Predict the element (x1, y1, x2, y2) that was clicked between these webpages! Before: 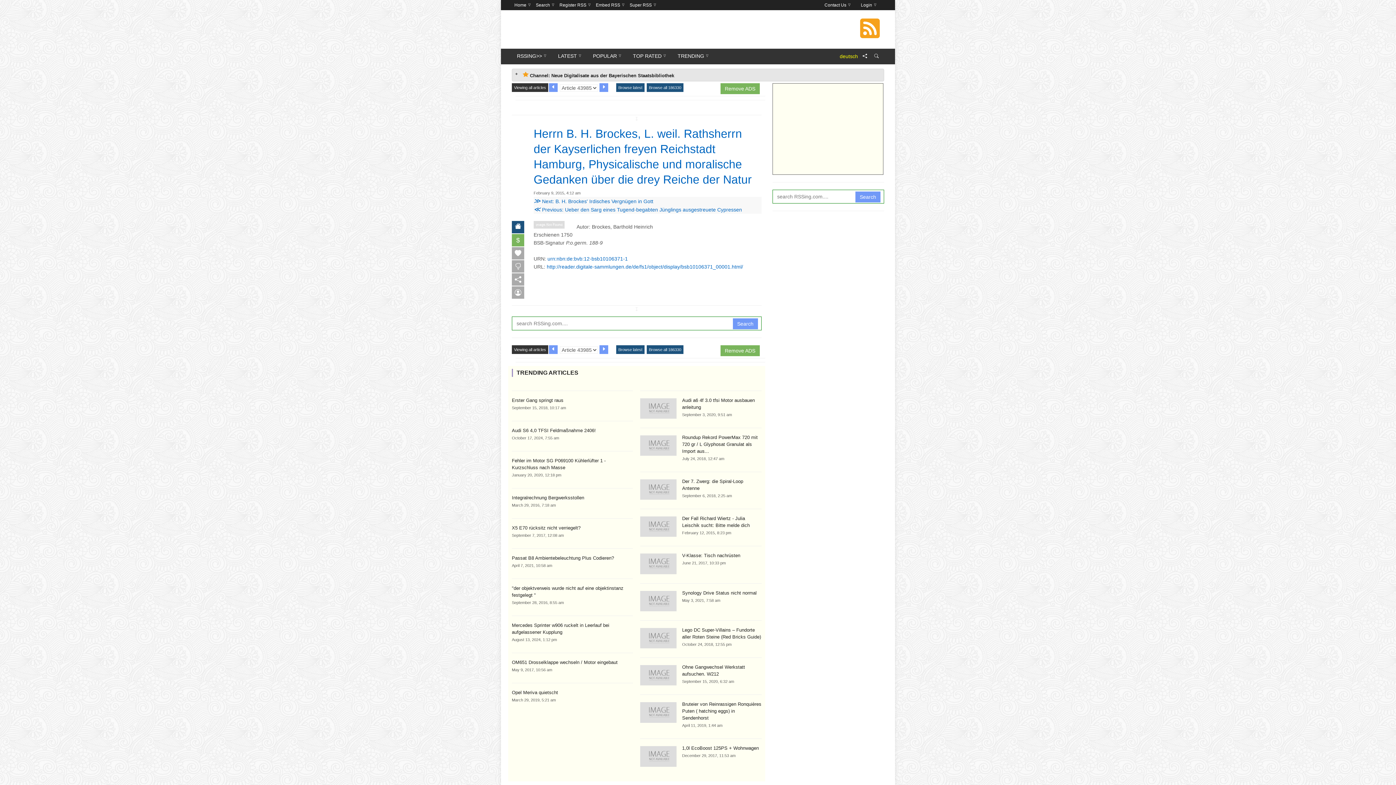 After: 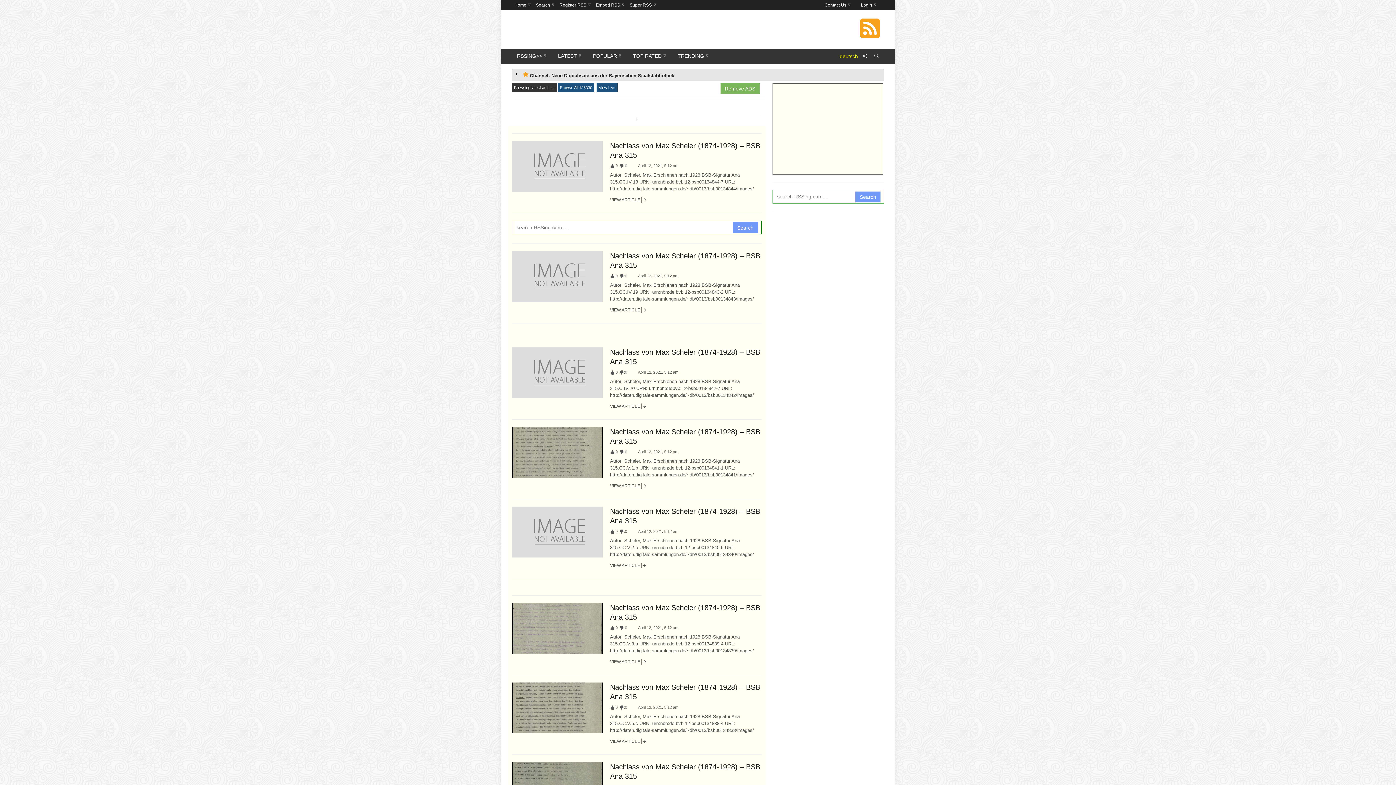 Action: bbox: (616, 345, 644, 354) label: Browse latest